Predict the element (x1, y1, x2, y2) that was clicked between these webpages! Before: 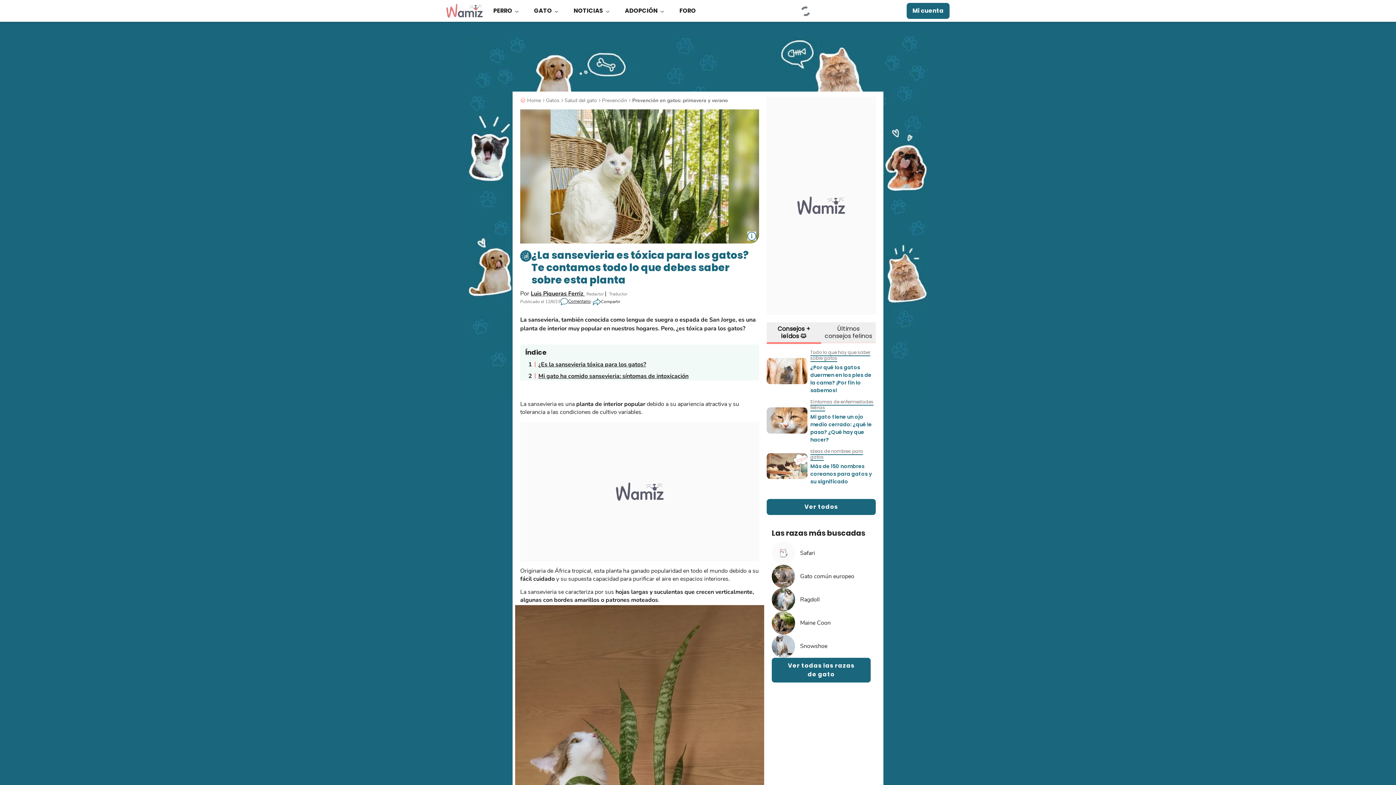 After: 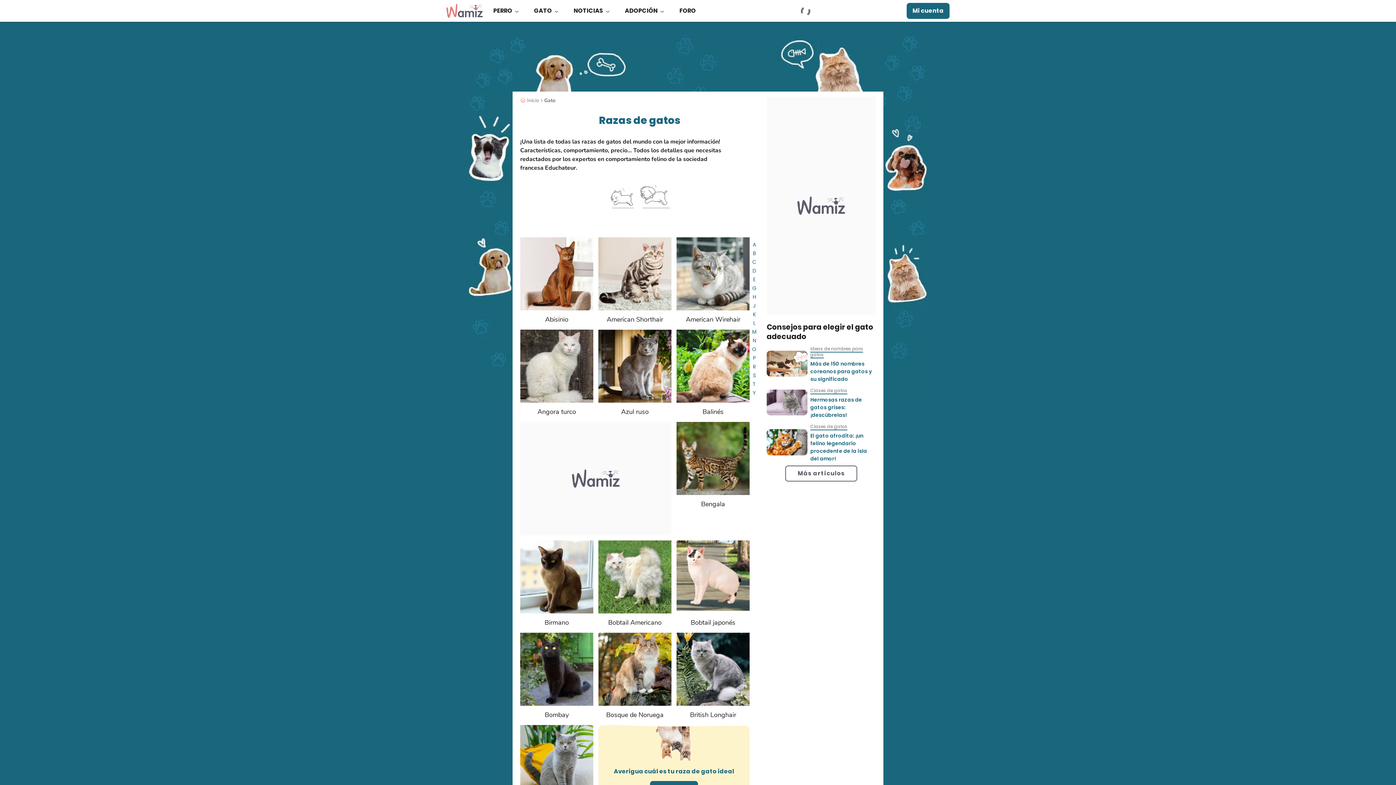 Action: label: Ver todas las razas de gato bbox: (772, 658, 870, 682)